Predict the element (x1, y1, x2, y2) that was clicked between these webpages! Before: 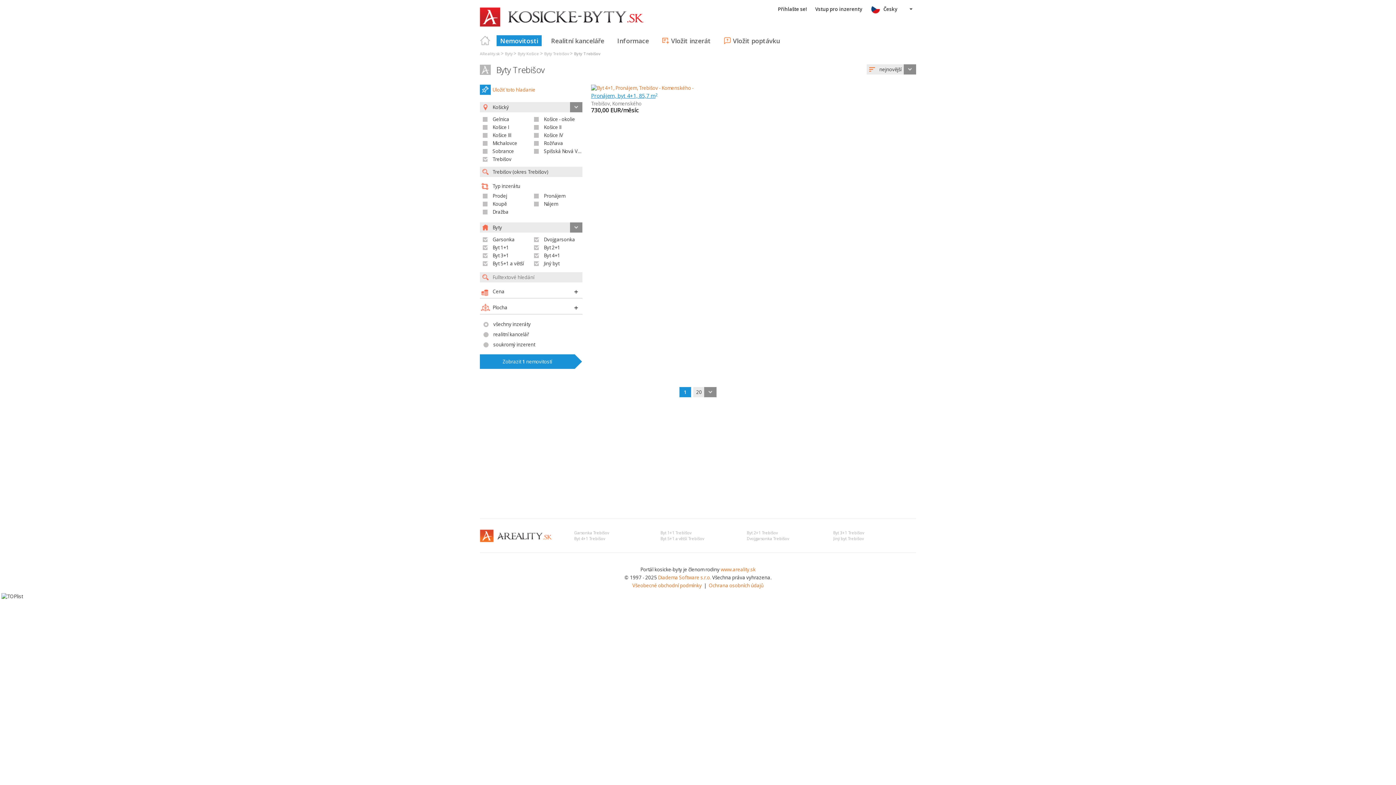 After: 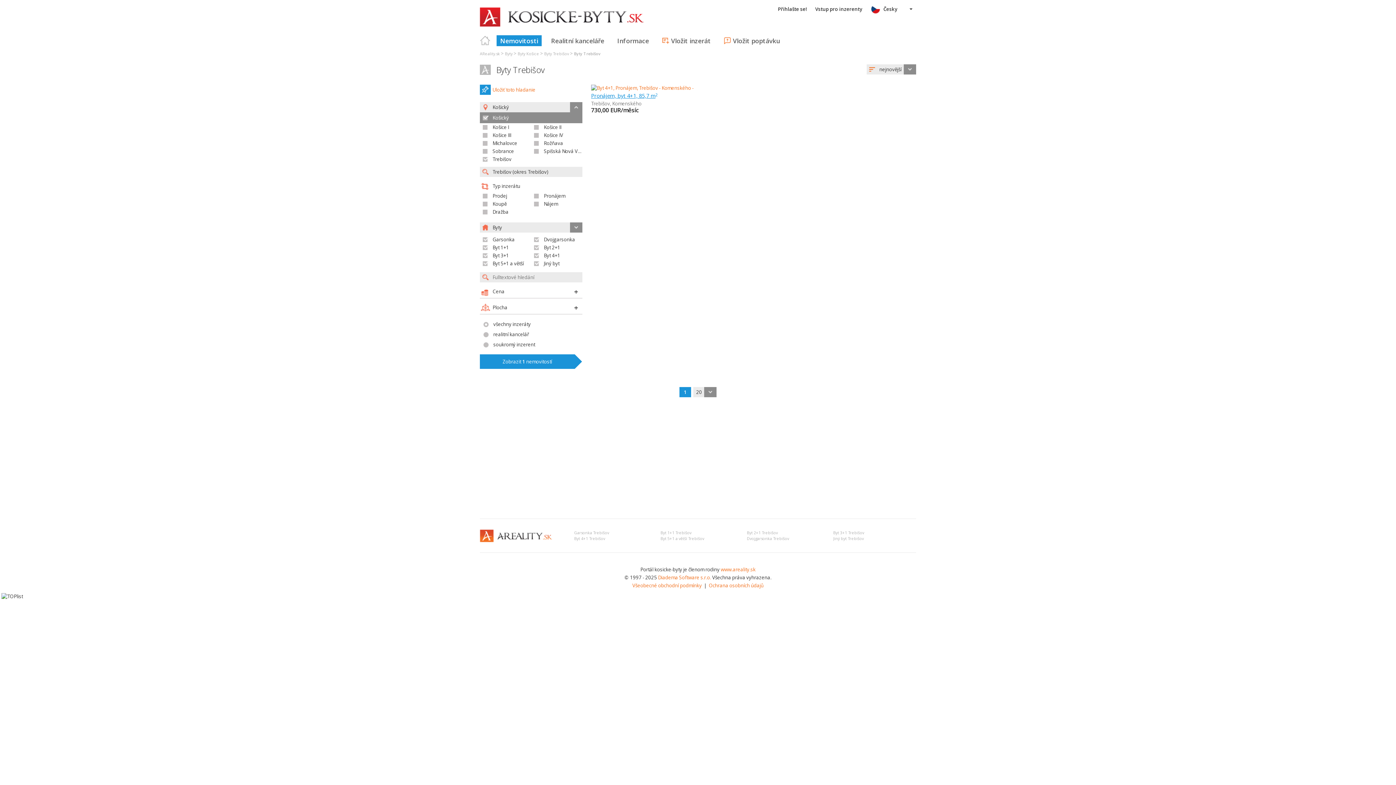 Action: label: Košický bbox: (480, 102, 582, 112)